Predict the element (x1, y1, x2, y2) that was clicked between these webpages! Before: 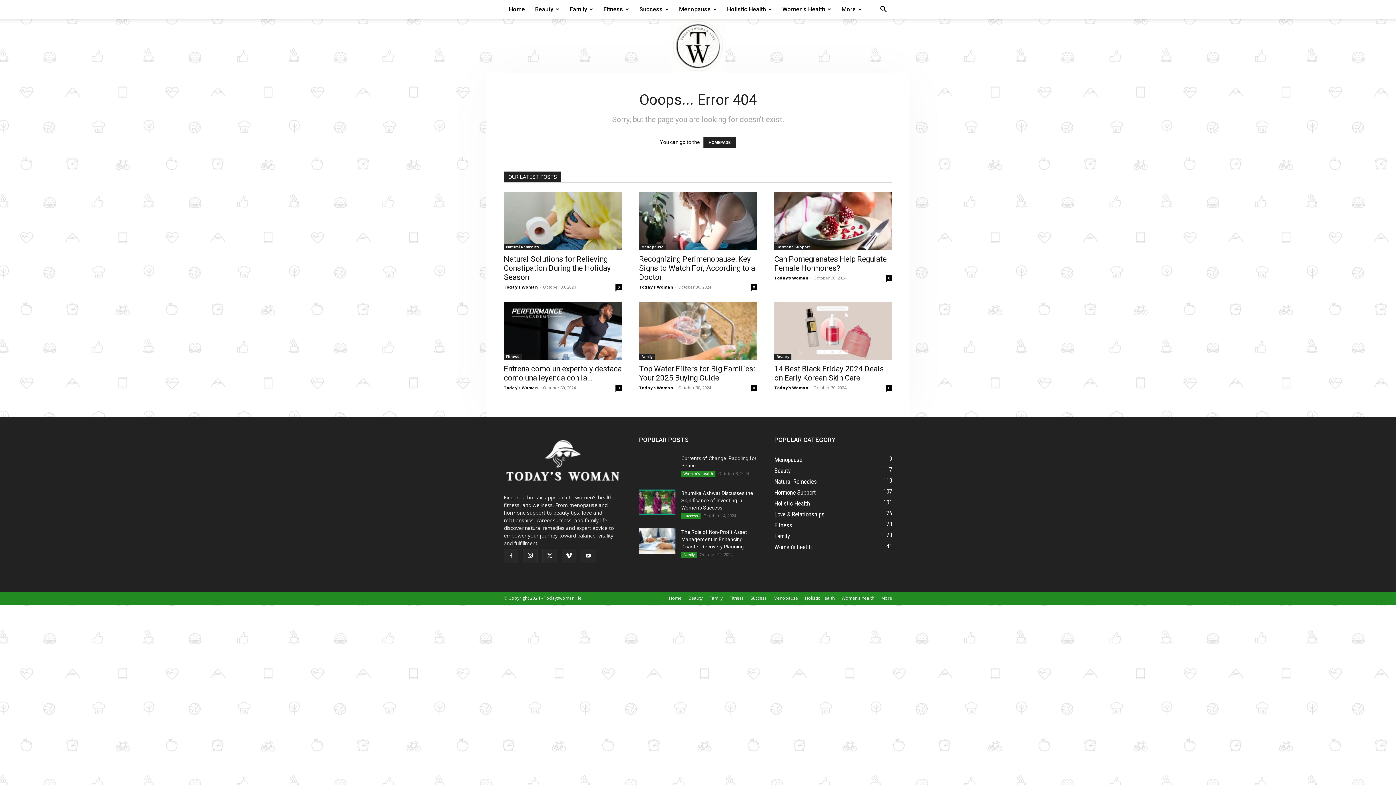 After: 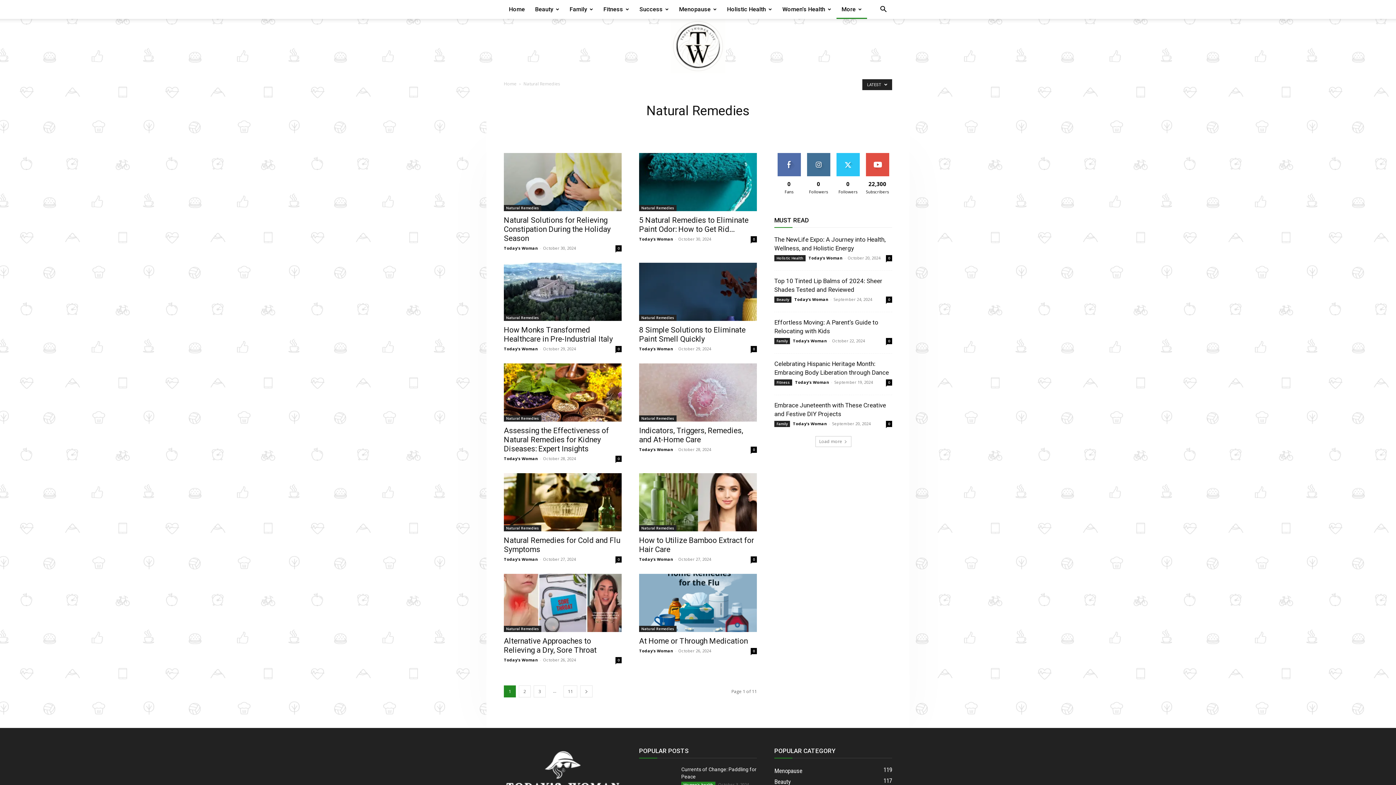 Action: bbox: (774, 478, 817, 485) label: Natural Remedies
110